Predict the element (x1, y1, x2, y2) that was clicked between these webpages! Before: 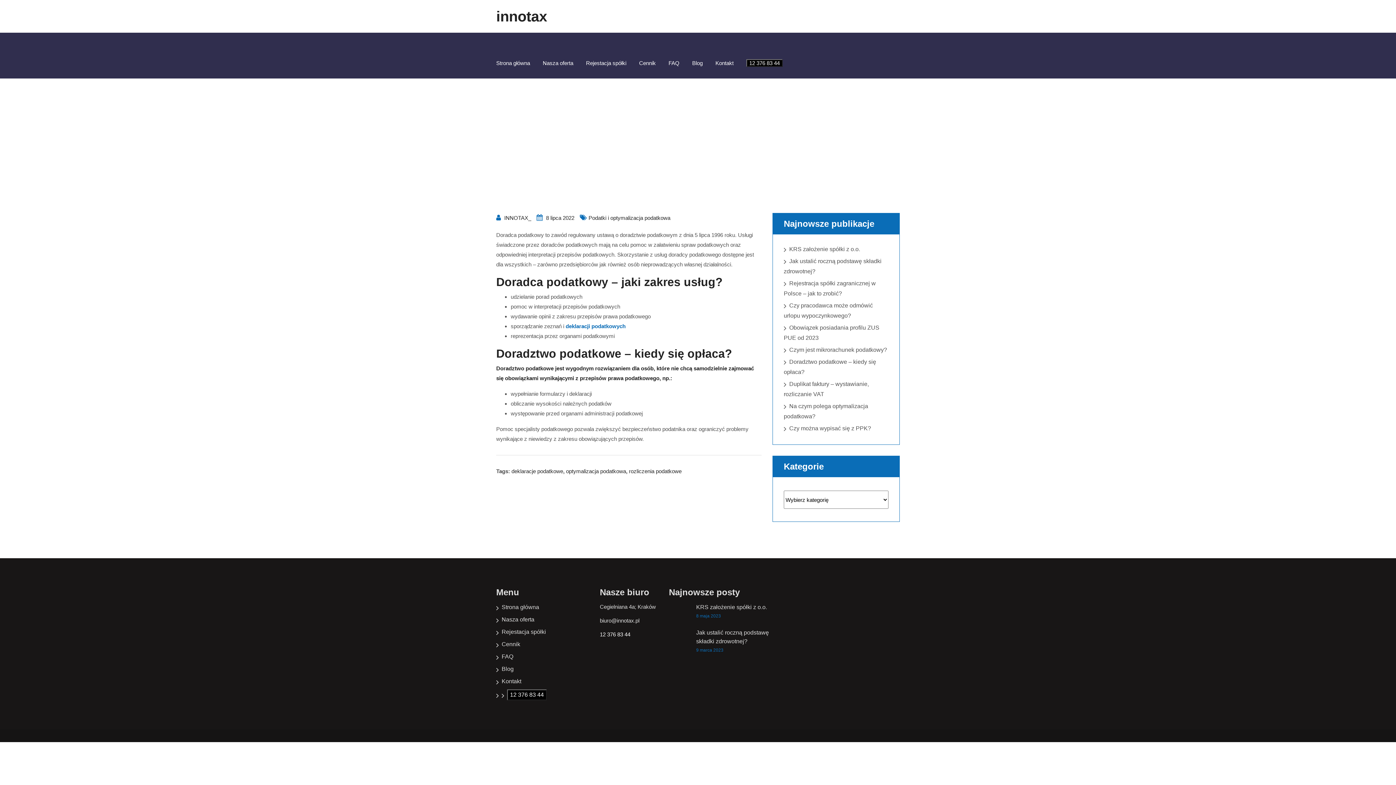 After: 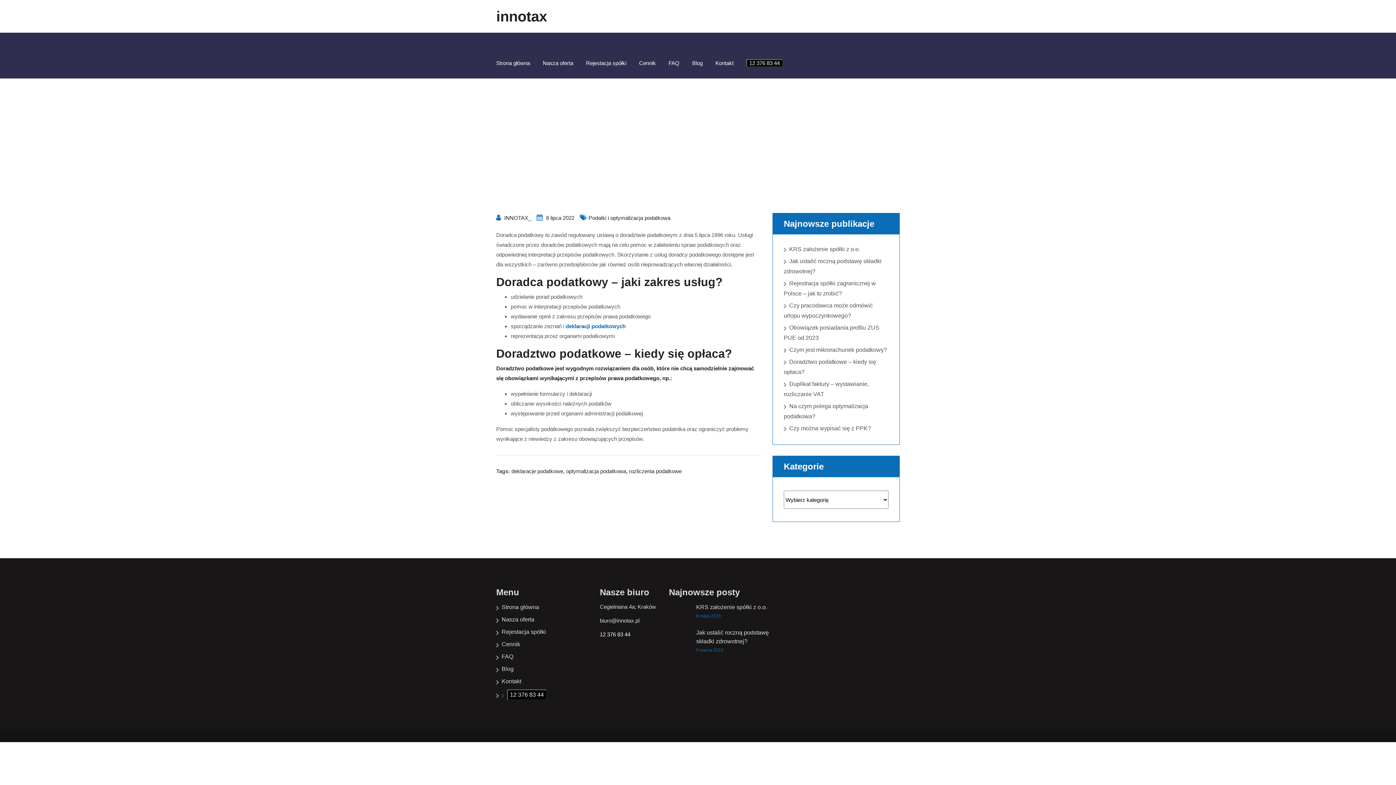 Action: bbox: (507, 689, 546, 700) label: 12 376 83 44